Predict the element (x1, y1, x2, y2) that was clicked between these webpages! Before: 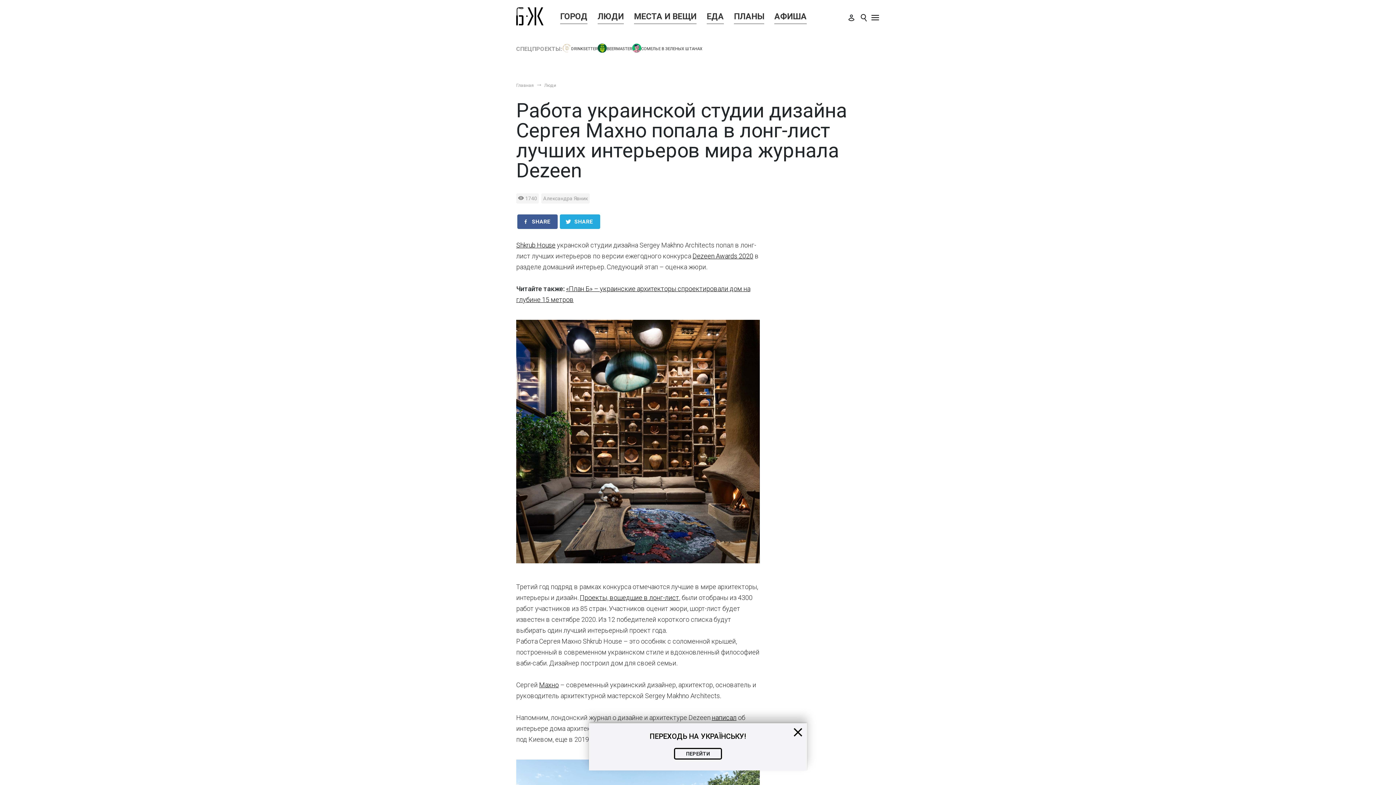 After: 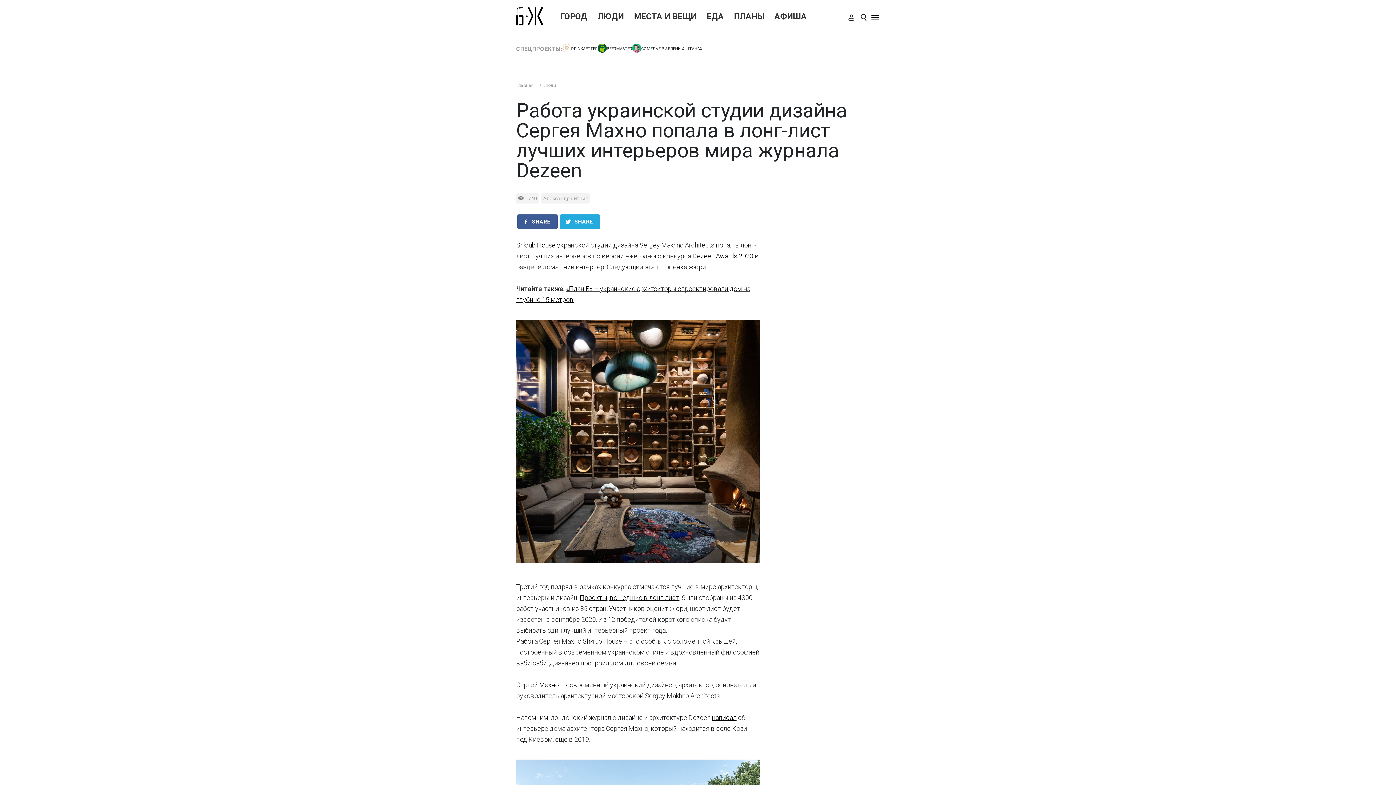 Action: bbox: (790, 725, 805, 740)